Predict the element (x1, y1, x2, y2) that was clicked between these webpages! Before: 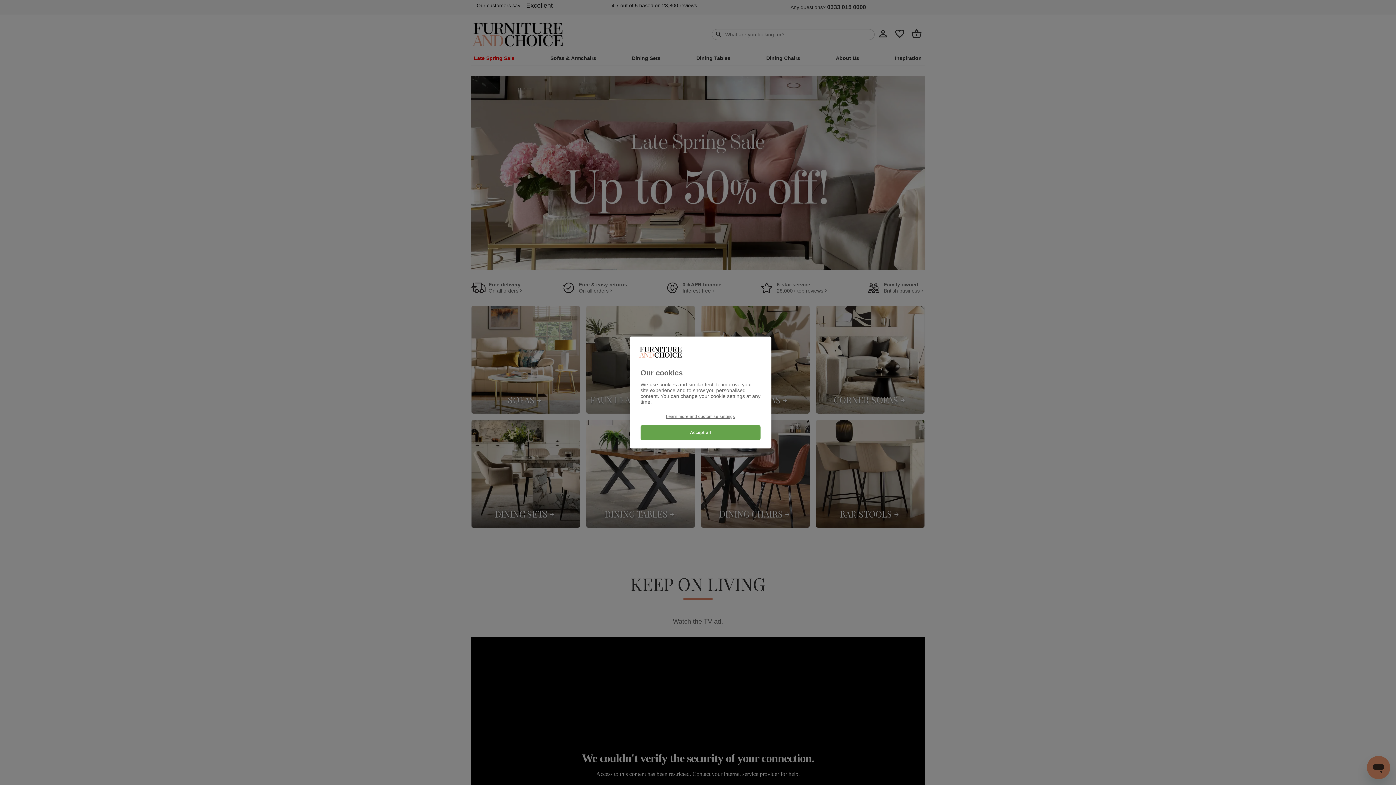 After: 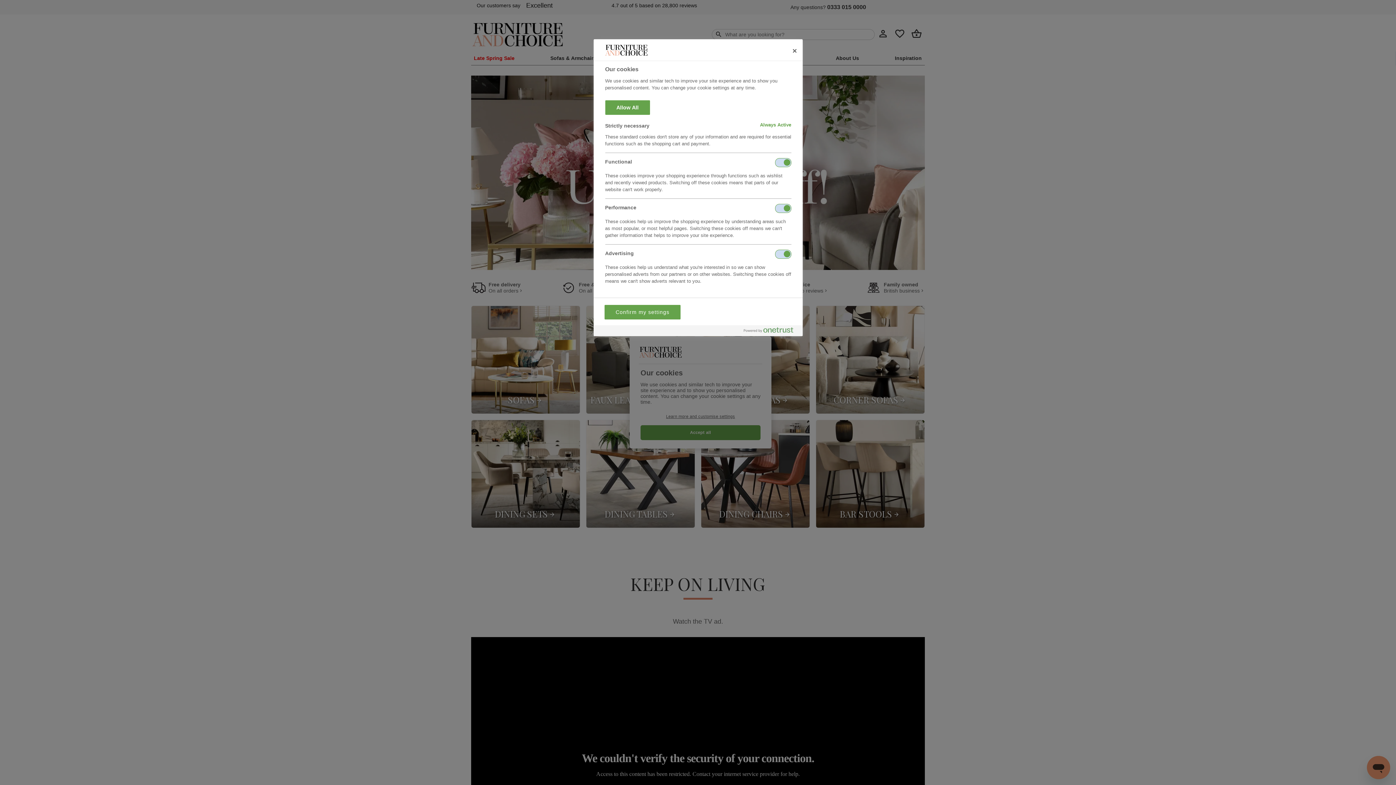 Action: bbox: (640, 414, 760, 419) label: Learn more and customise settings